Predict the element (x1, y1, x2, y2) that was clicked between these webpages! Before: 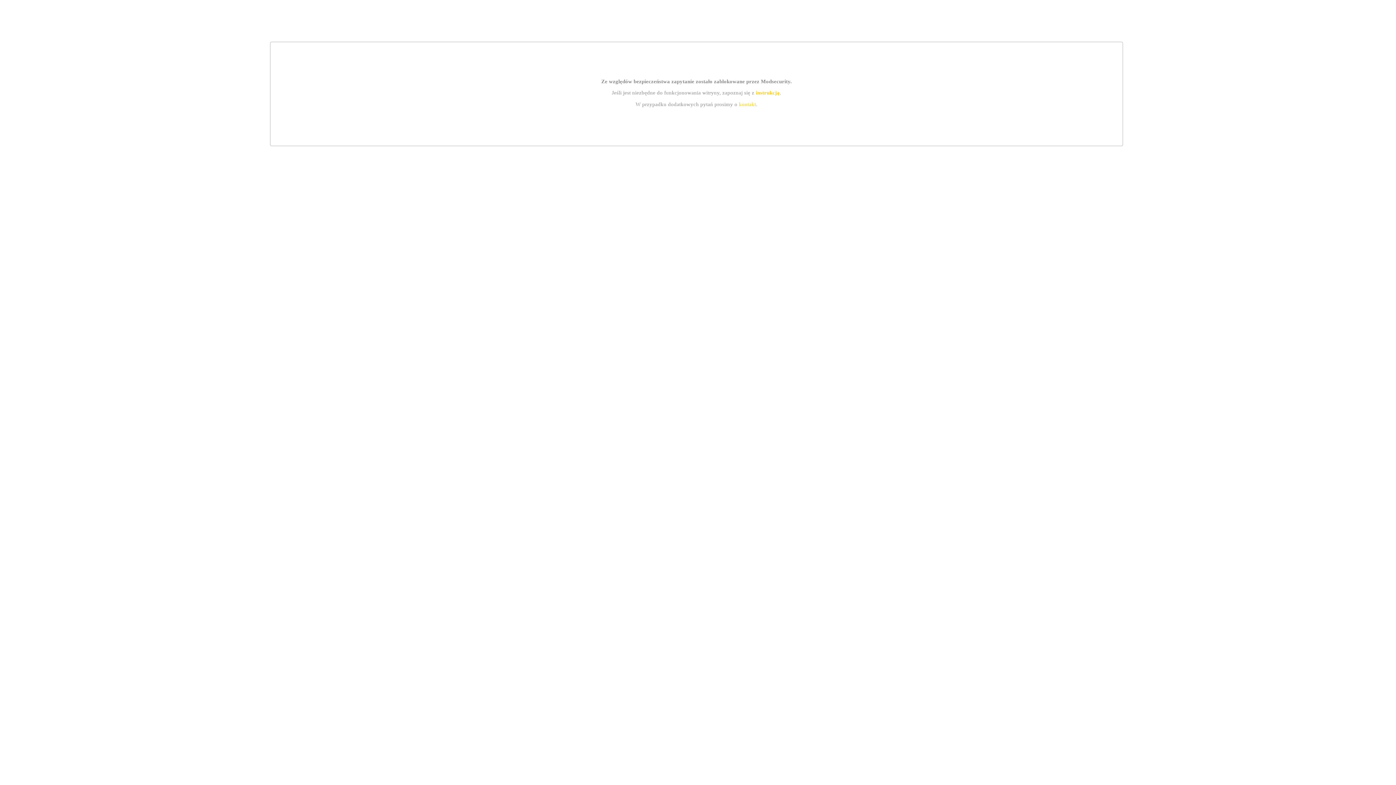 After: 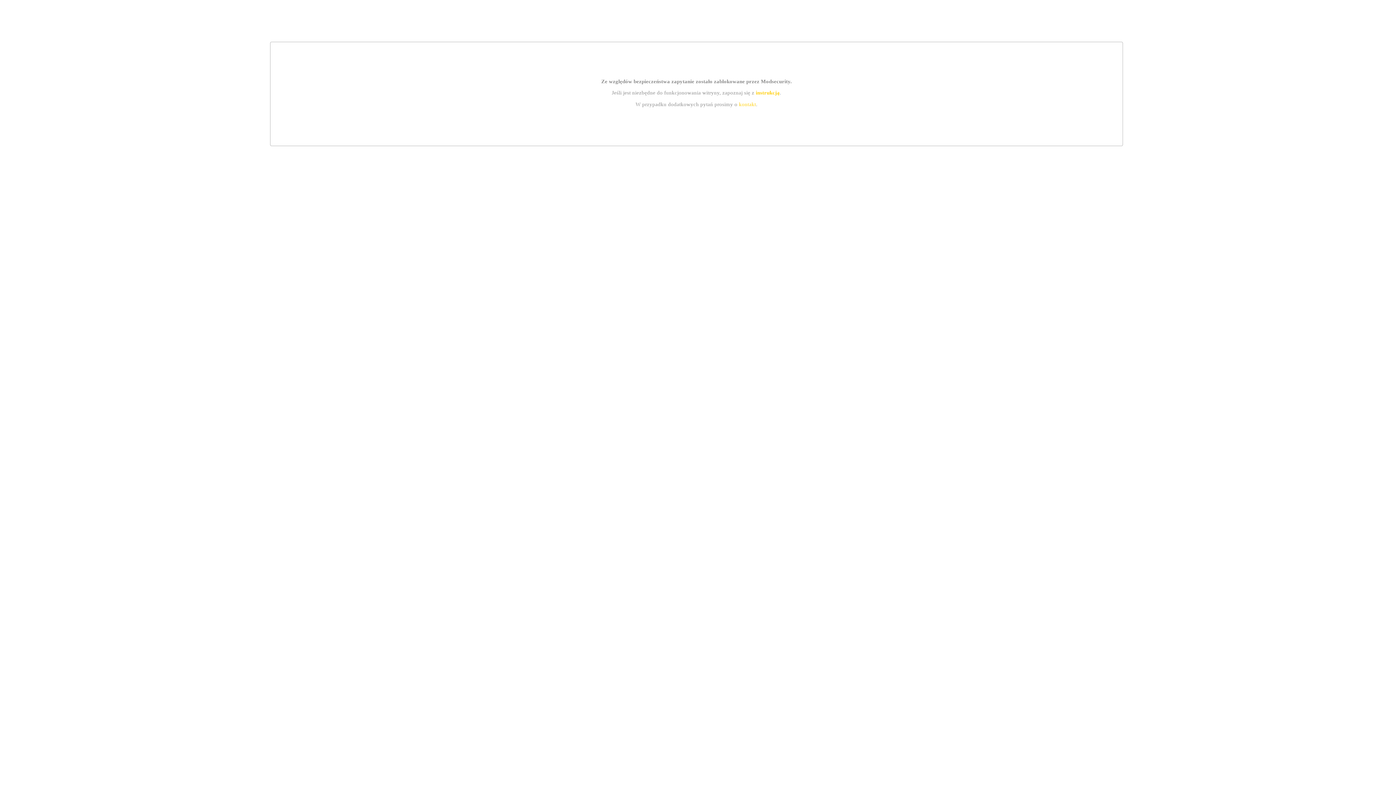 Action: bbox: (739, 101, 756, 107) label: kontakt